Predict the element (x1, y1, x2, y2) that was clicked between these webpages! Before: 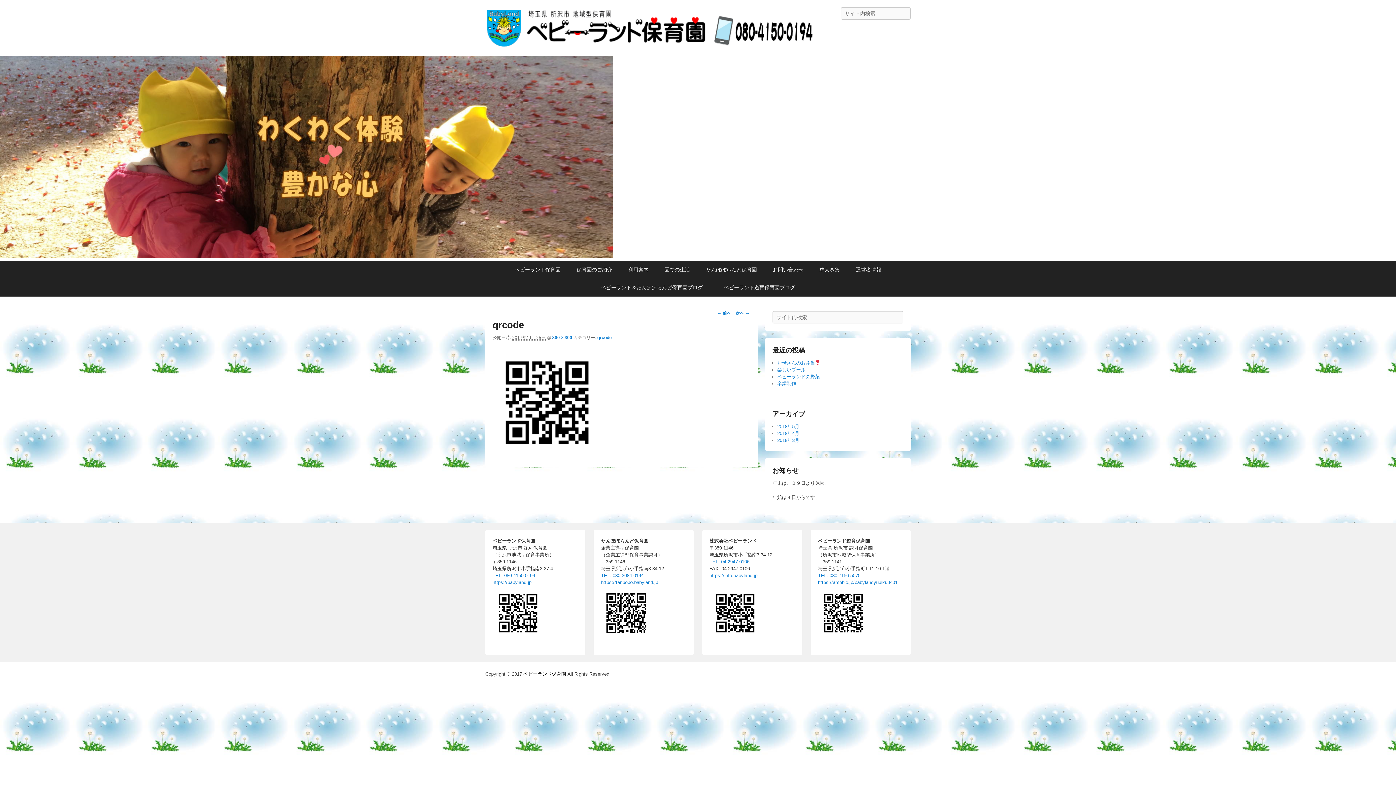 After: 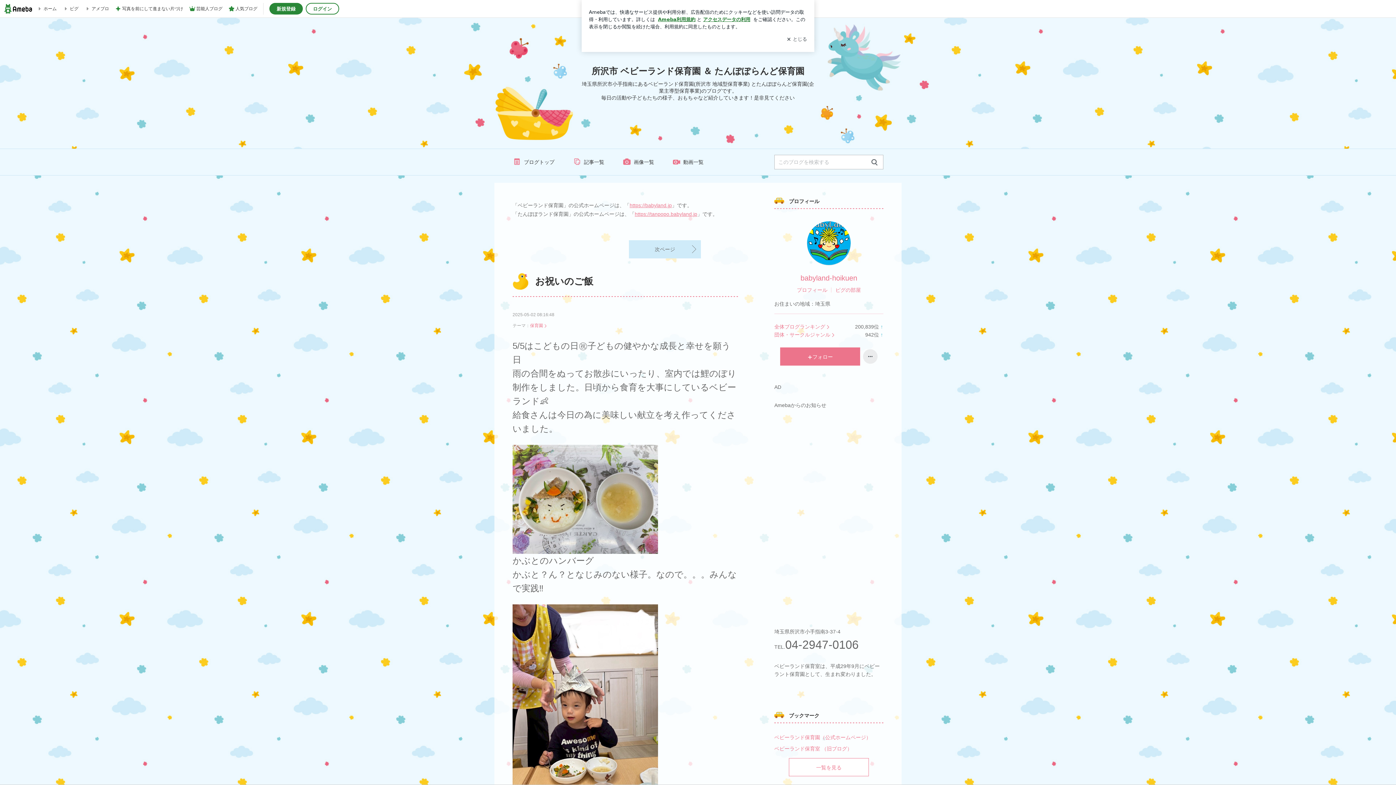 Action: label: ベビーランド＆たんぽぽらんど保育園ブログ　 bbox: (593, 278, 715, 296)